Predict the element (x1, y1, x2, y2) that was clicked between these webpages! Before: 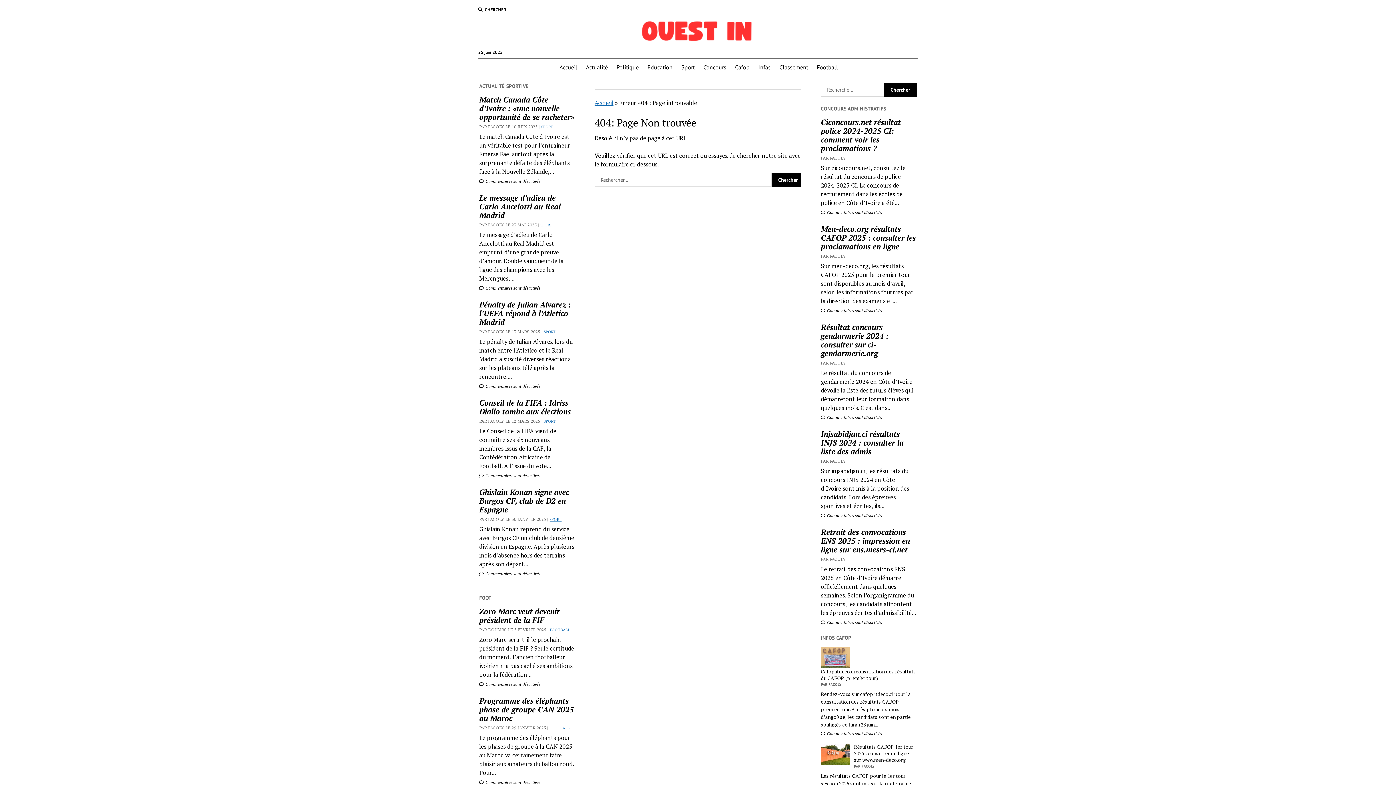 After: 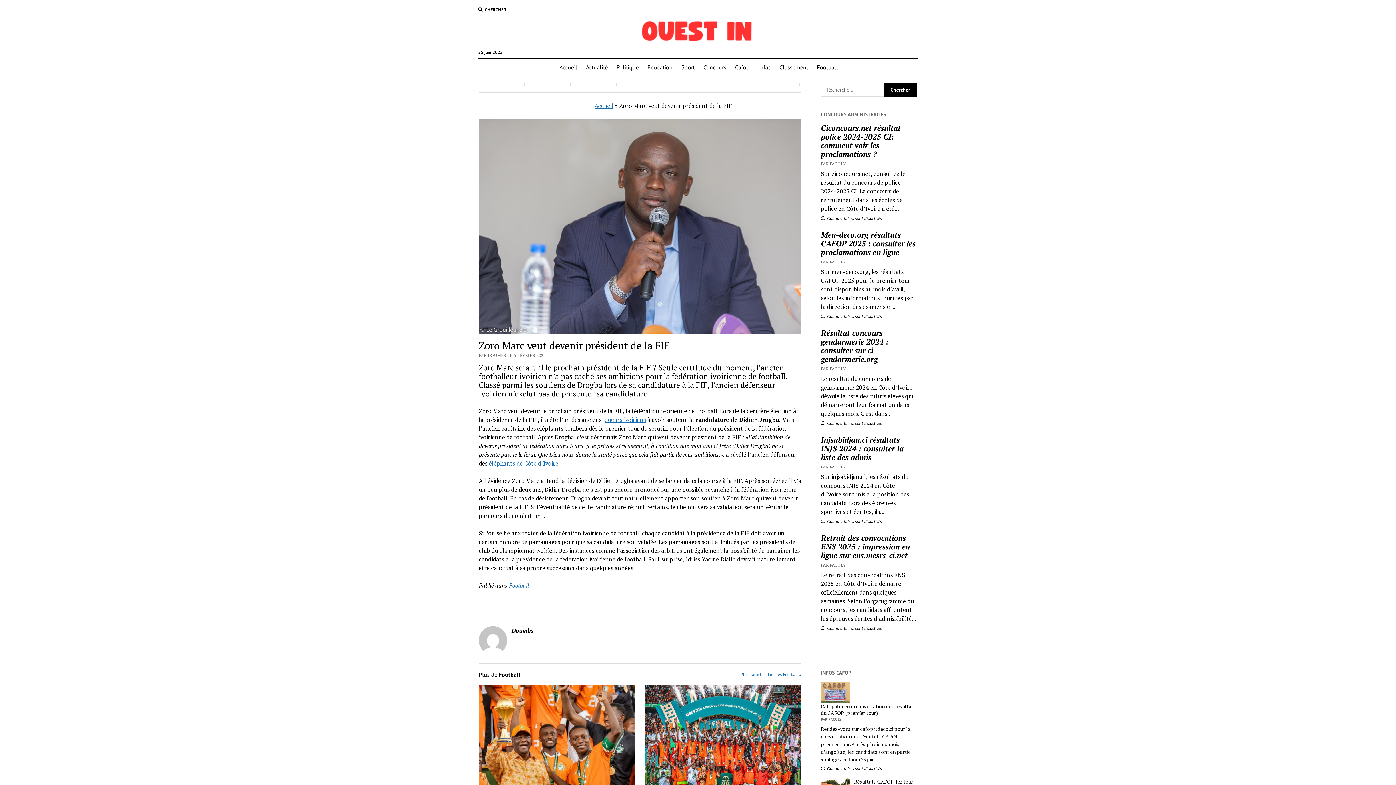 Action: bbox: (479, 607, 575, 624) label: Zoro Marc veut devenir président de la FIF